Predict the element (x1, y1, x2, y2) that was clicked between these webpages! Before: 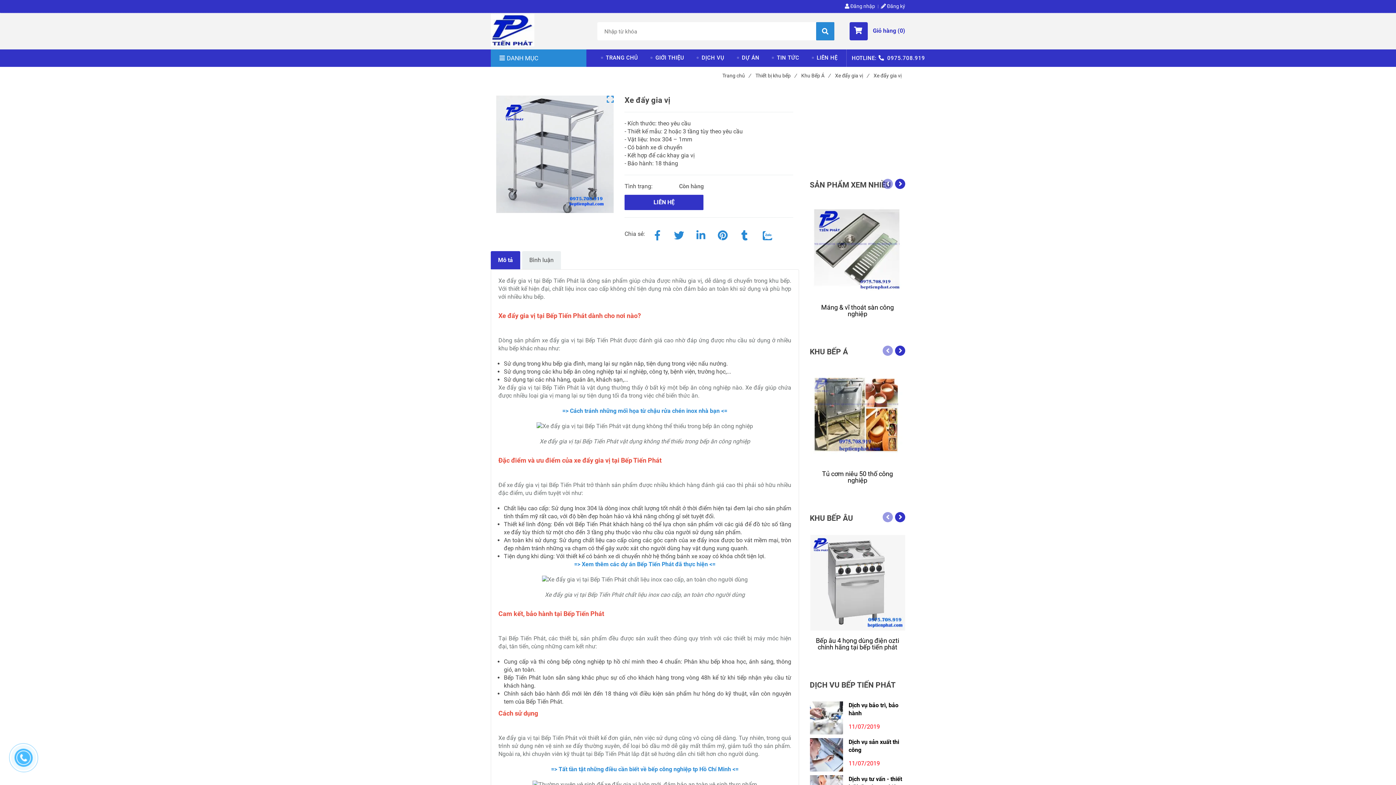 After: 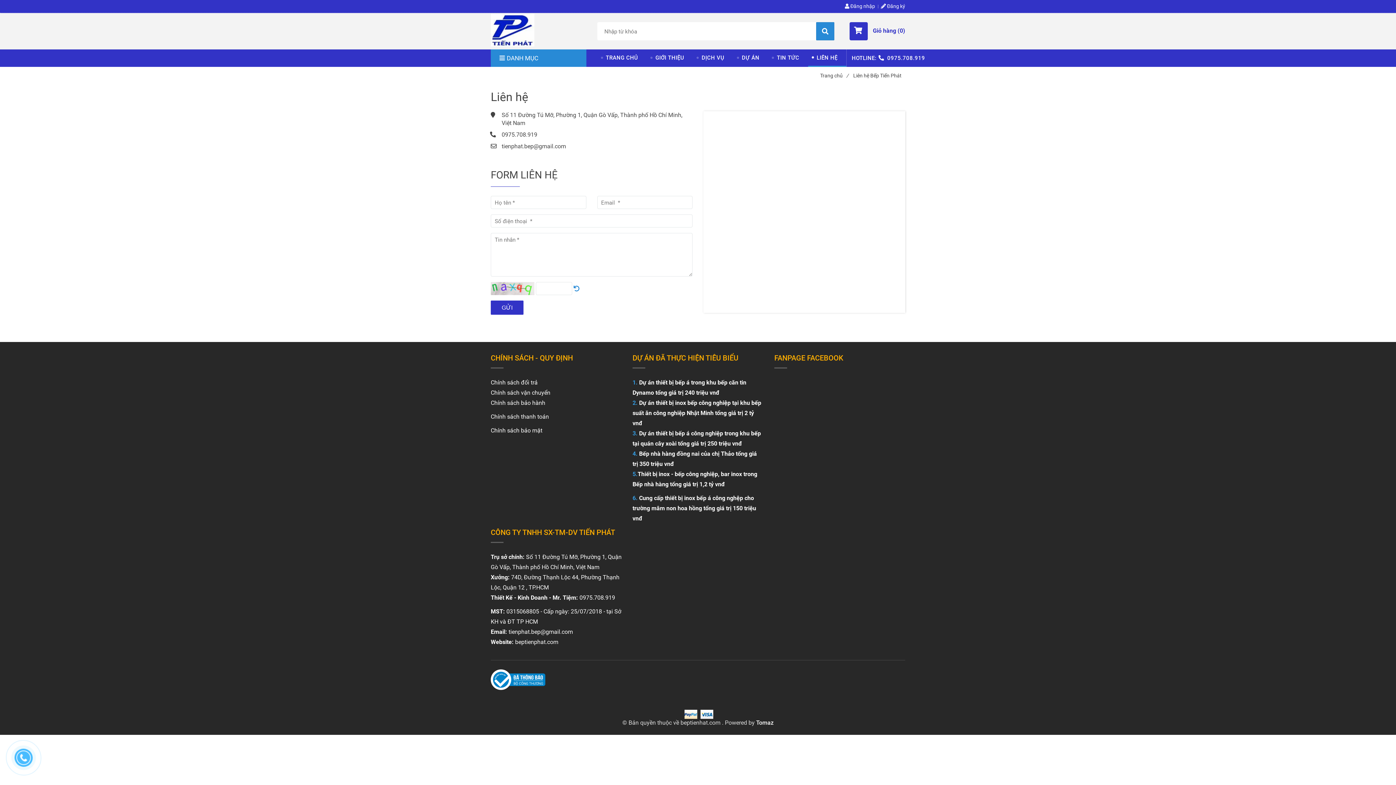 Action: bbox: (808, 49, 846, 66) label: Xe đẩy gia vị inox chất lượng tại Bếp Tiến Phát